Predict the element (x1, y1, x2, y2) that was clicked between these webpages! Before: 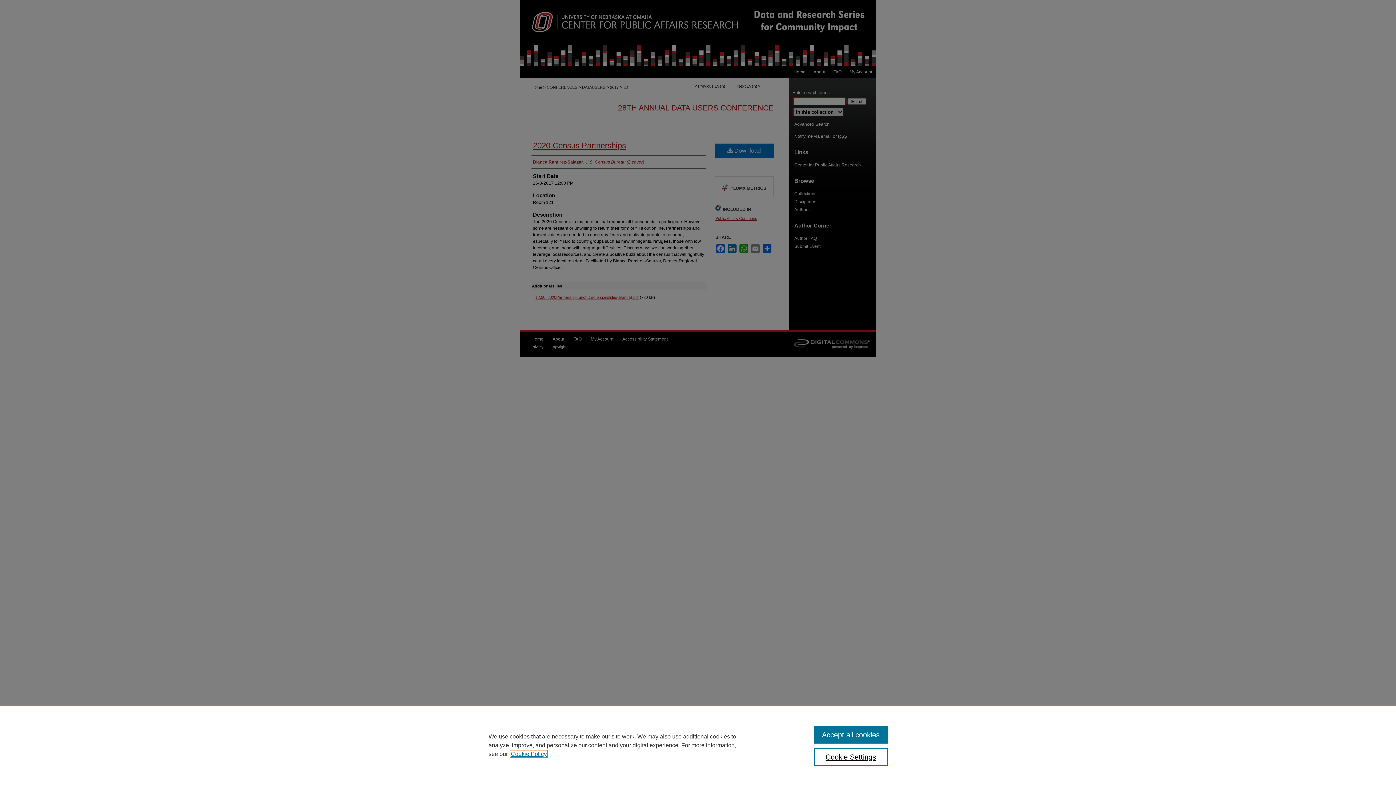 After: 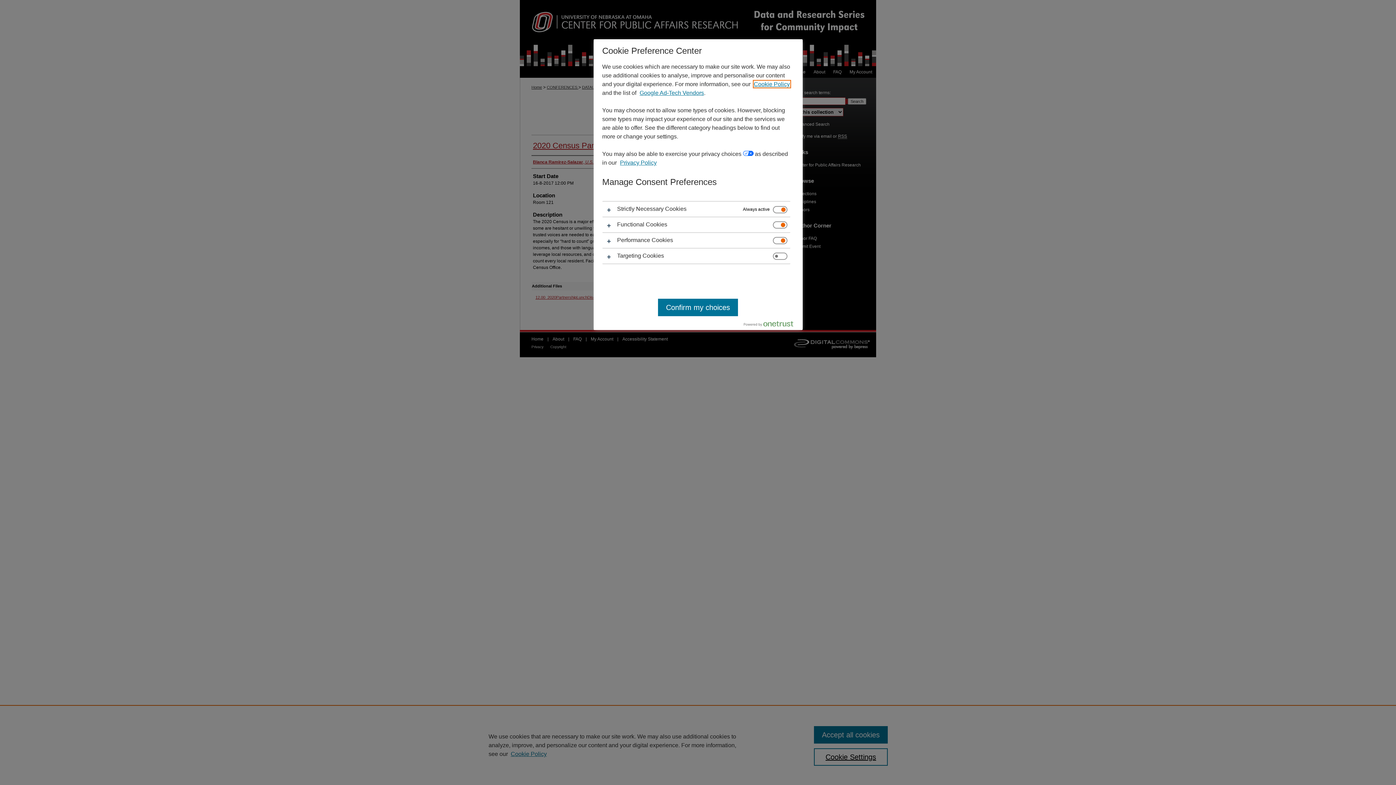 Action: label: Cookie Settings bbox: (814, 748, 887, 766)